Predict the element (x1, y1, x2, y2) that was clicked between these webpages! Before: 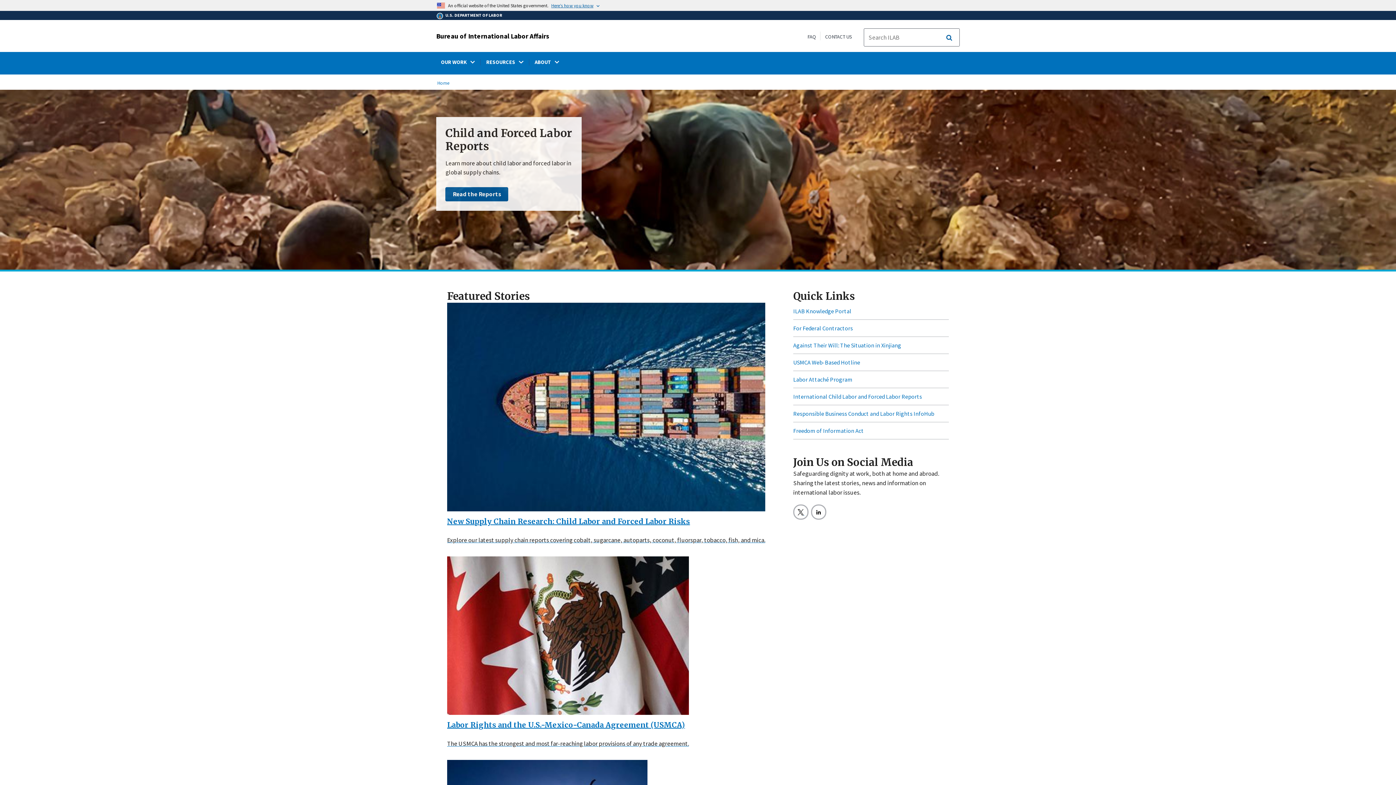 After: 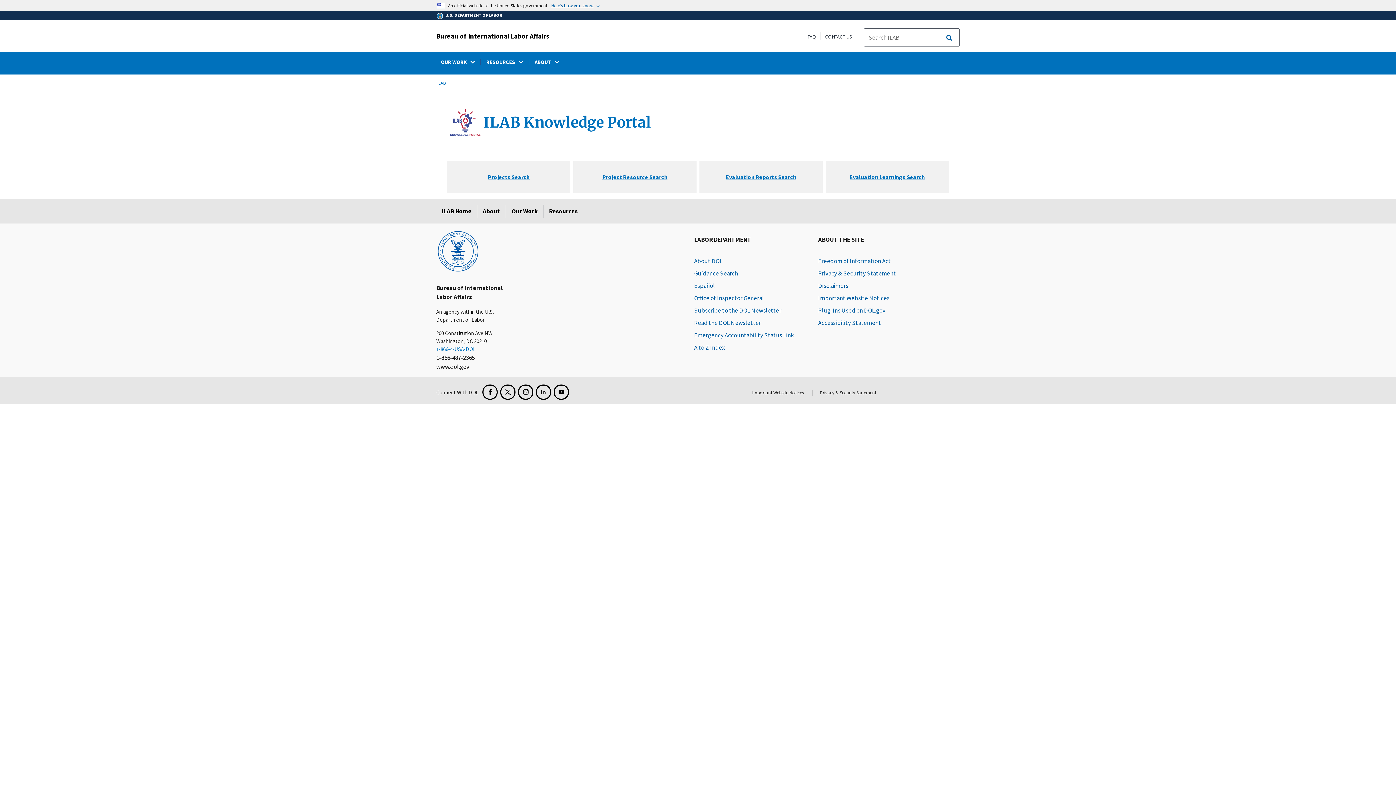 Action: bbox: (793, 303, 949, 320) label: ILAB Knowledge Portal